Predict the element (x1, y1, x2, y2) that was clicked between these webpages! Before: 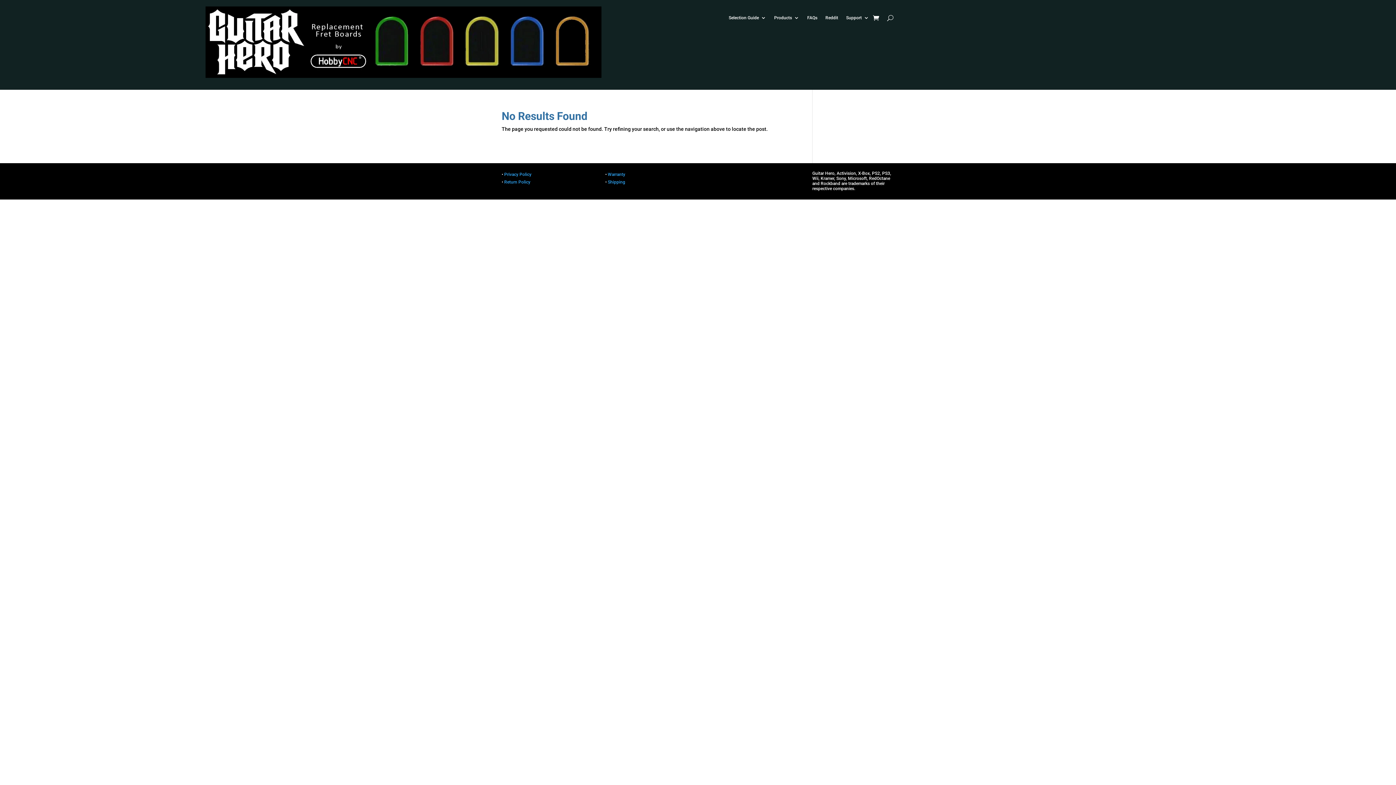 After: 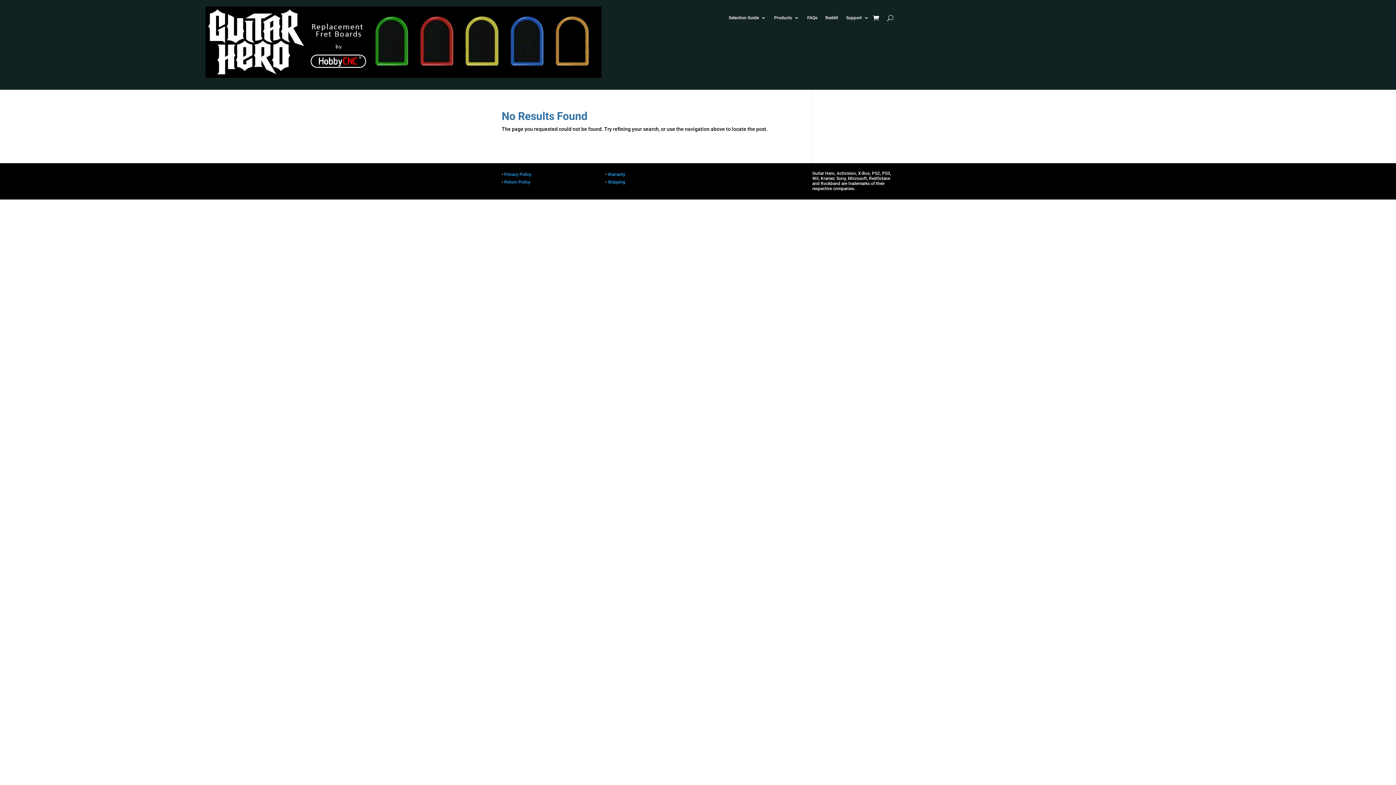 Action: bbox: (607, 172, 625, 177) label: Warranty